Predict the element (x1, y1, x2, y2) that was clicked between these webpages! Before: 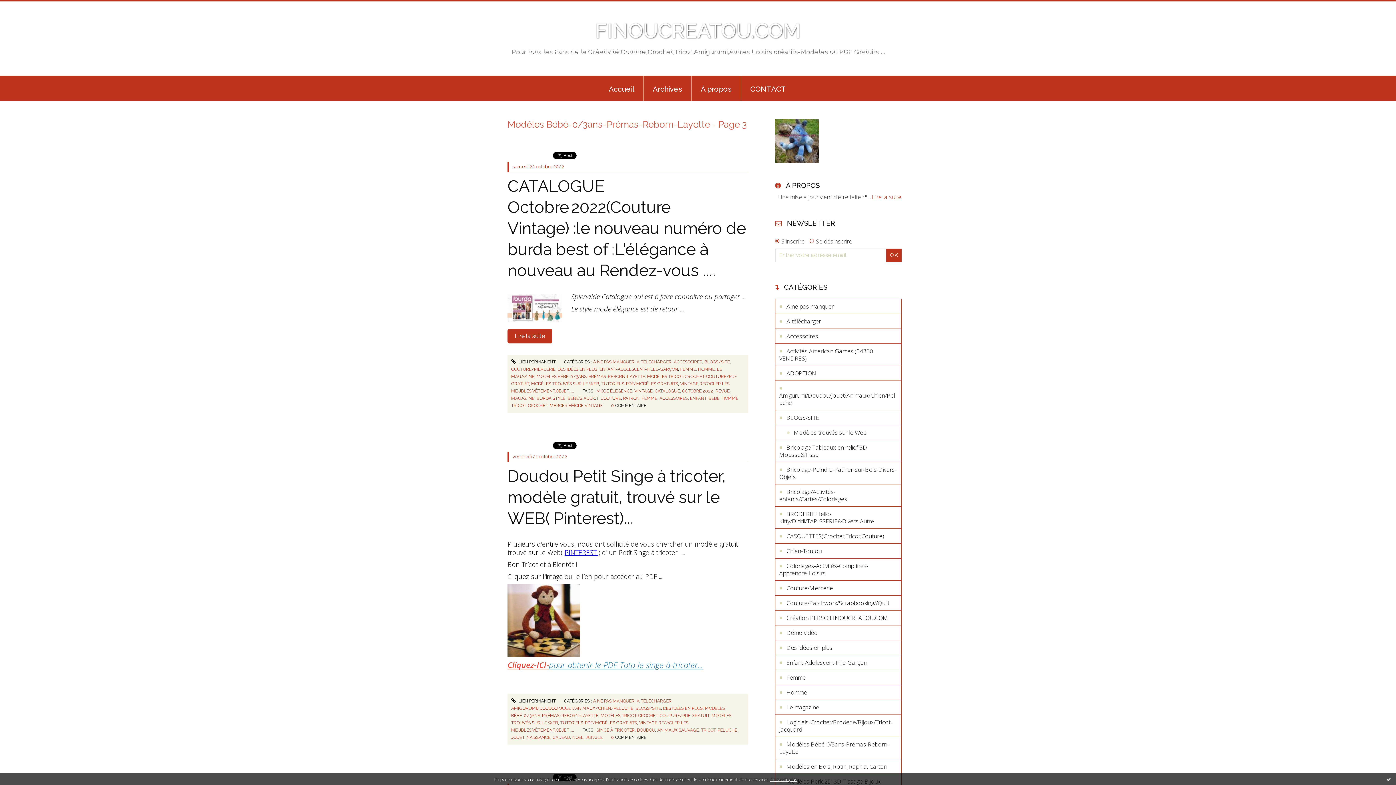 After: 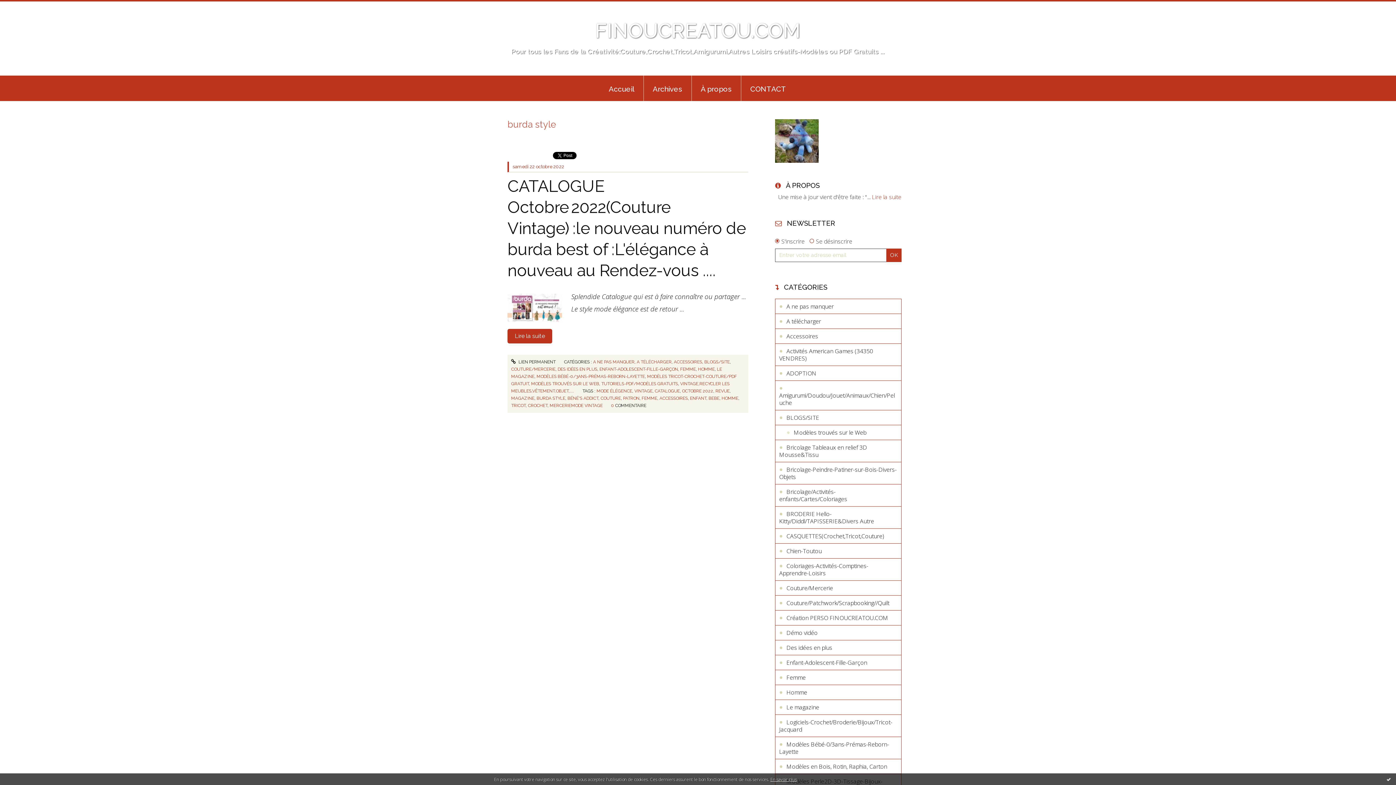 Action: bbox: (536, 396, 565, 401) label: BURDA STYLE